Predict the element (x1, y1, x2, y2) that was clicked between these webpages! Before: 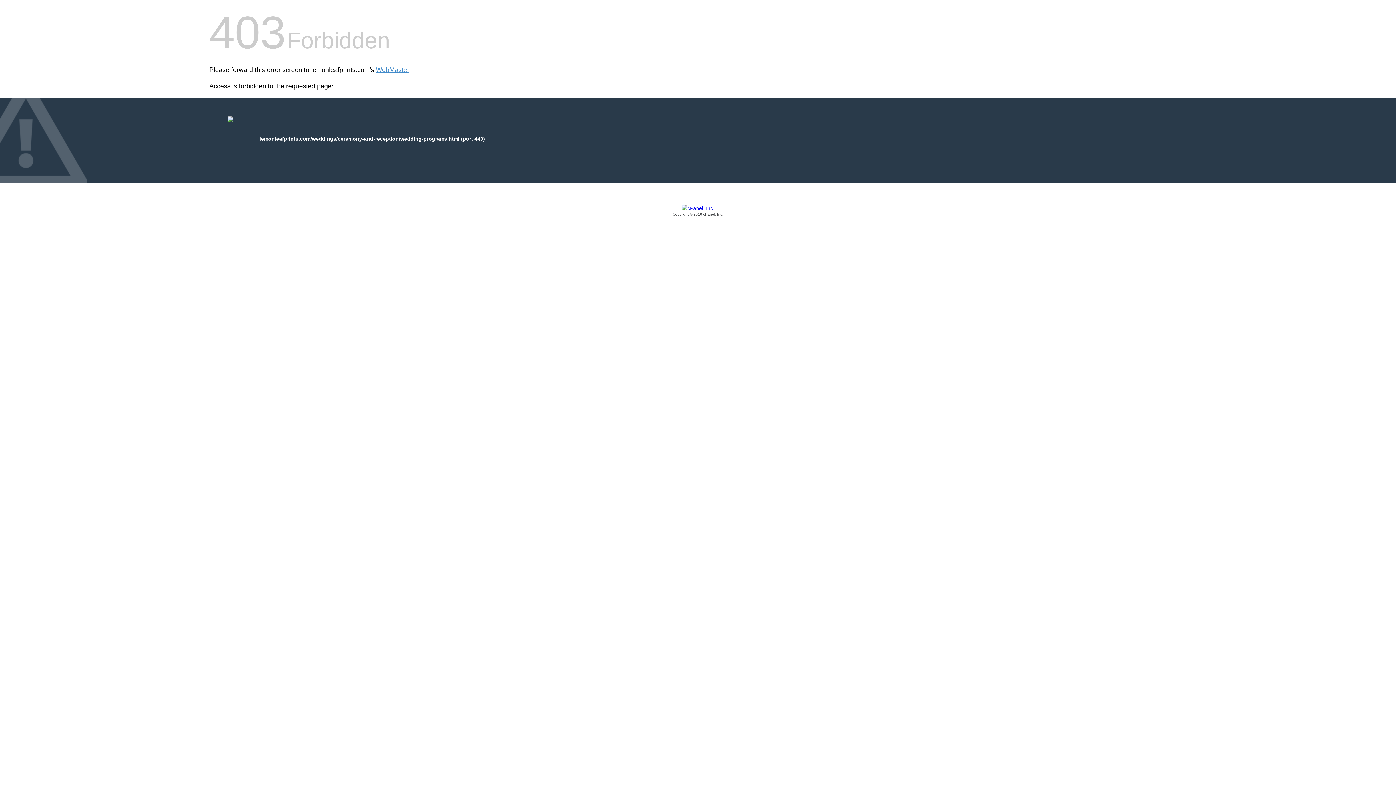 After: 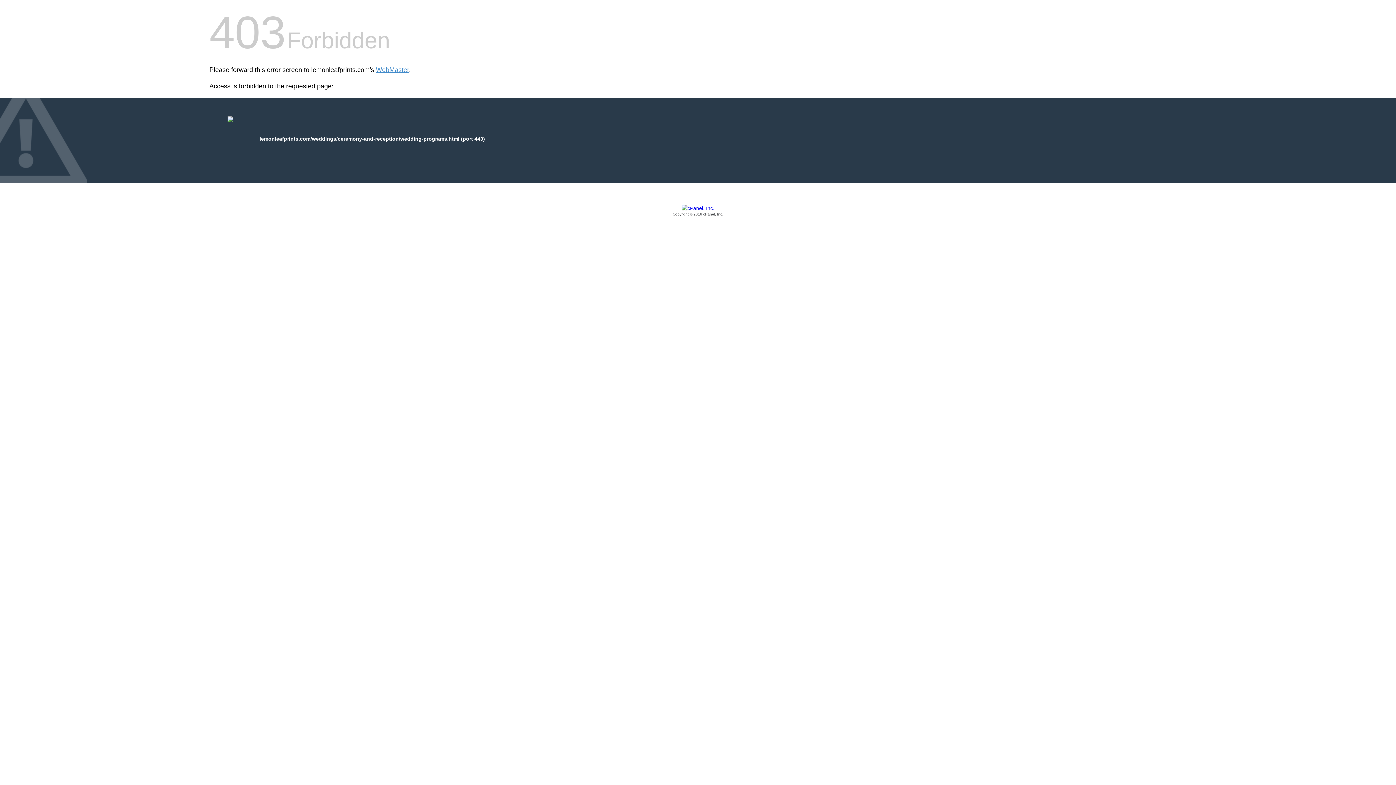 Action: label: Copyright © 2016 cPanel, Inc. bbox: (209, 205, 1186, 217)